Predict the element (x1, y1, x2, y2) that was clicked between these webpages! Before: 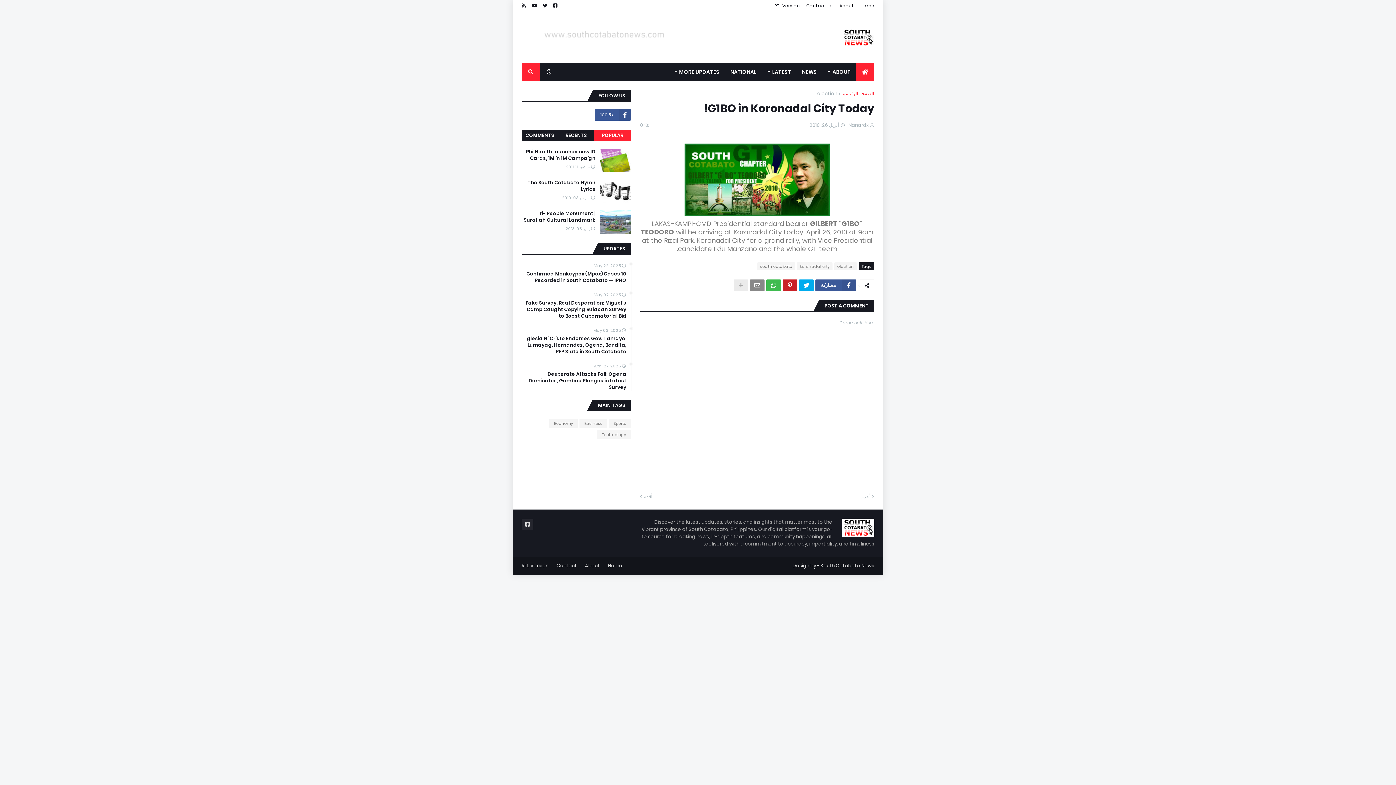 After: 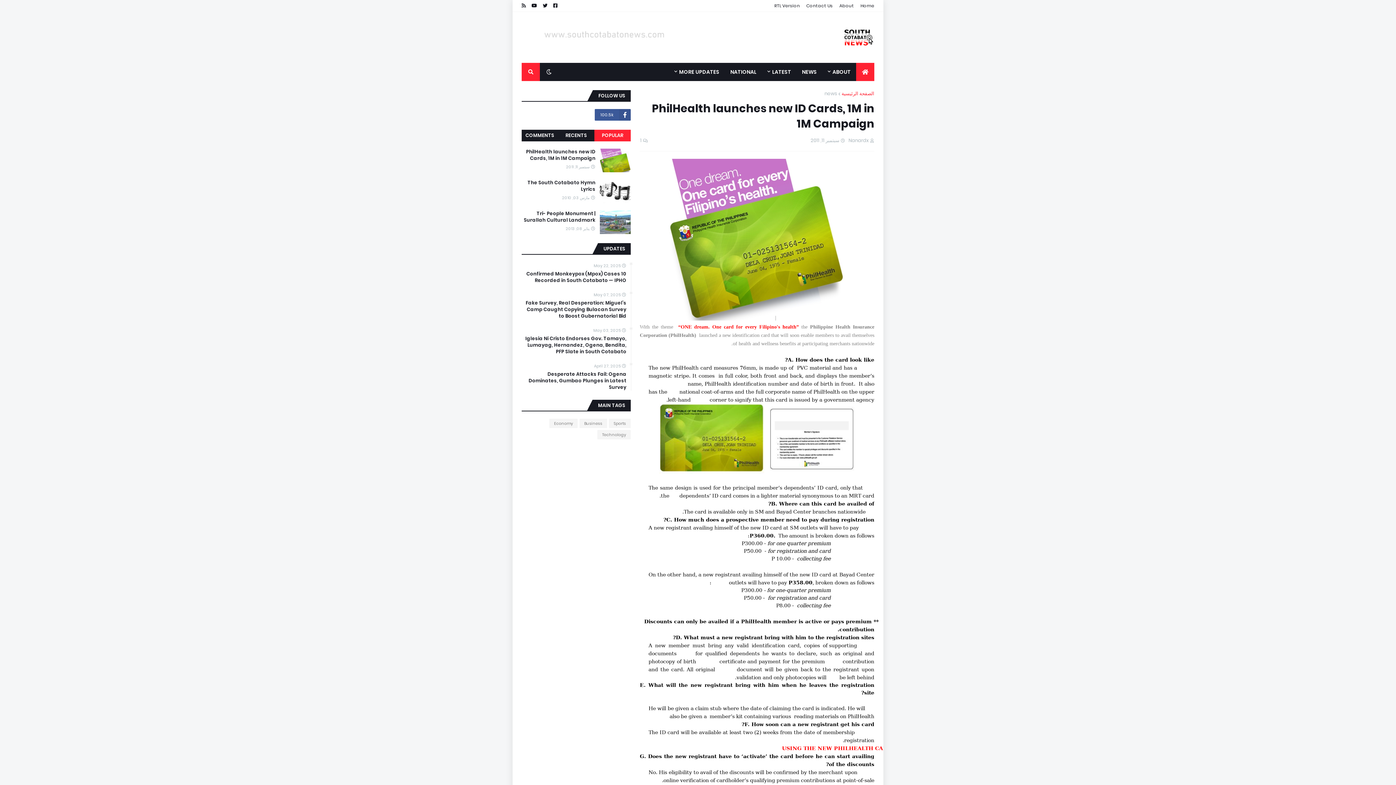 Action: label: PhilHealth launches new ID Cards, 1M in 1M Campaign bbox: (521, 148, 595, 161)